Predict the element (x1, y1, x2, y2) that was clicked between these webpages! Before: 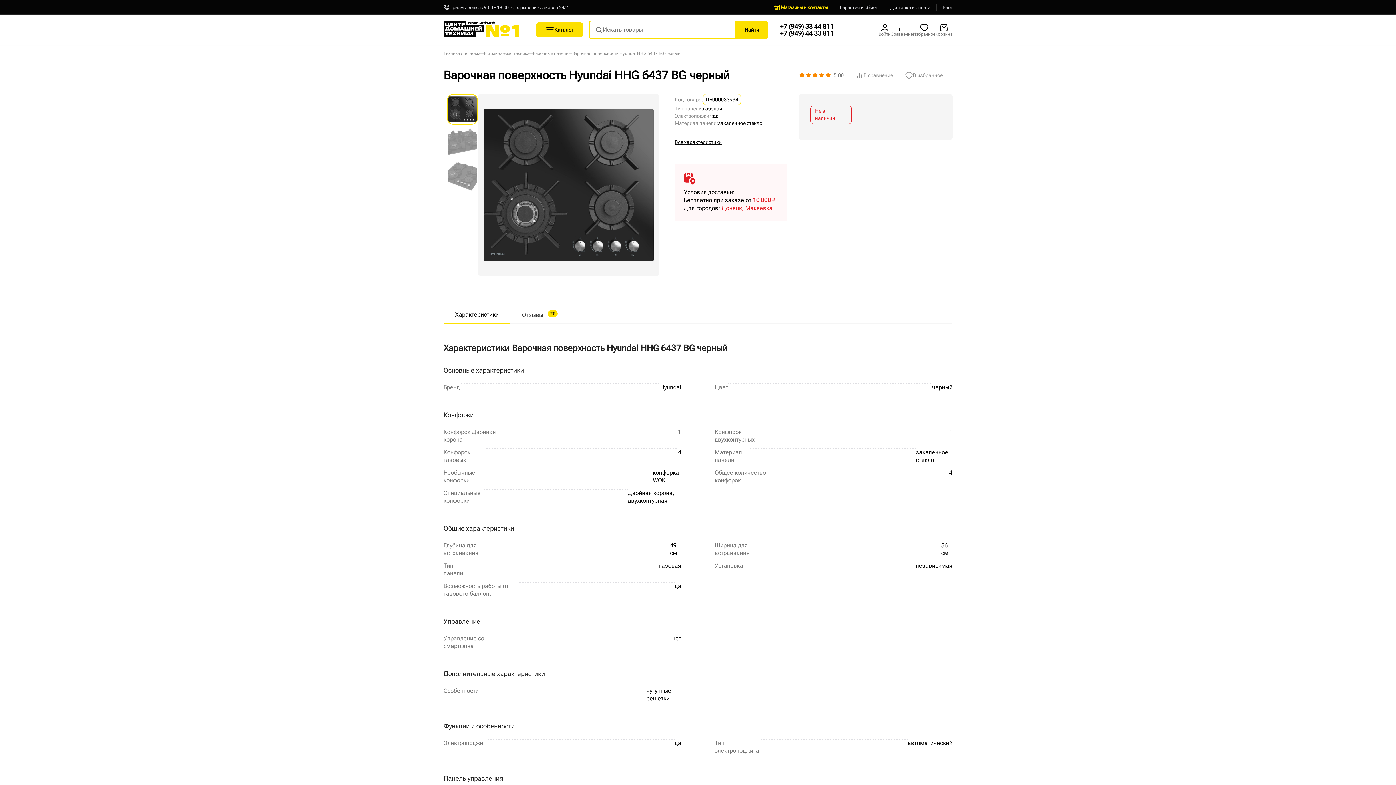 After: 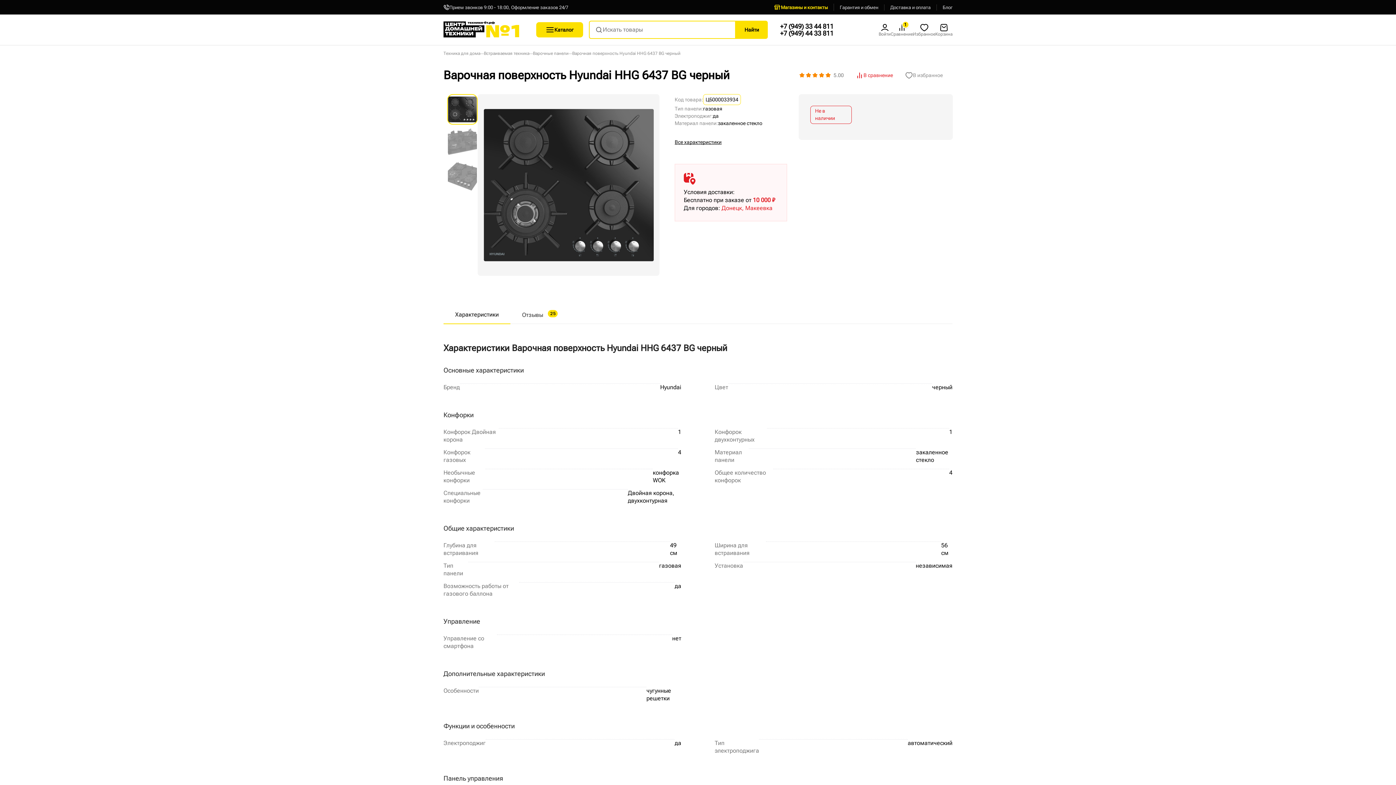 Action: bbox: (855, 71, 893, 79) label: В сравнение